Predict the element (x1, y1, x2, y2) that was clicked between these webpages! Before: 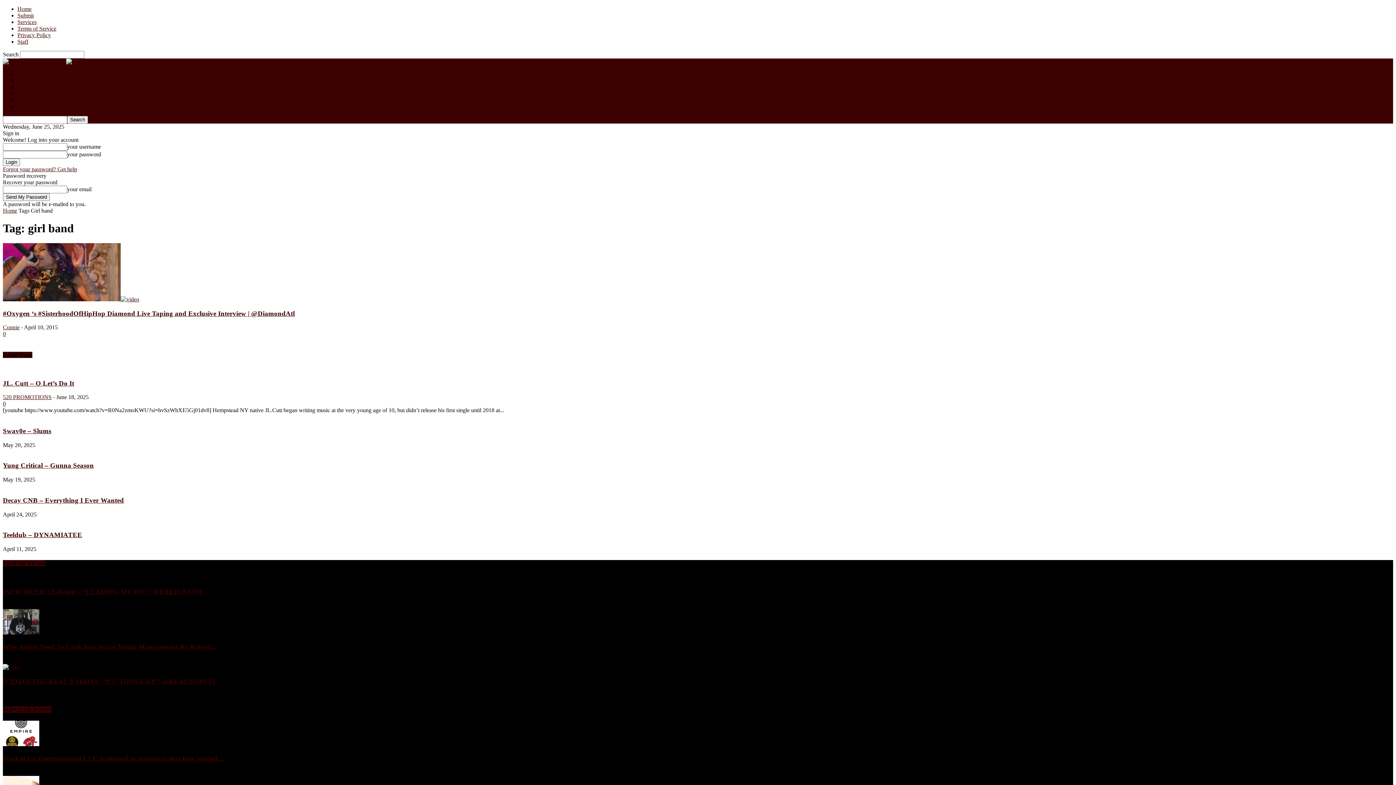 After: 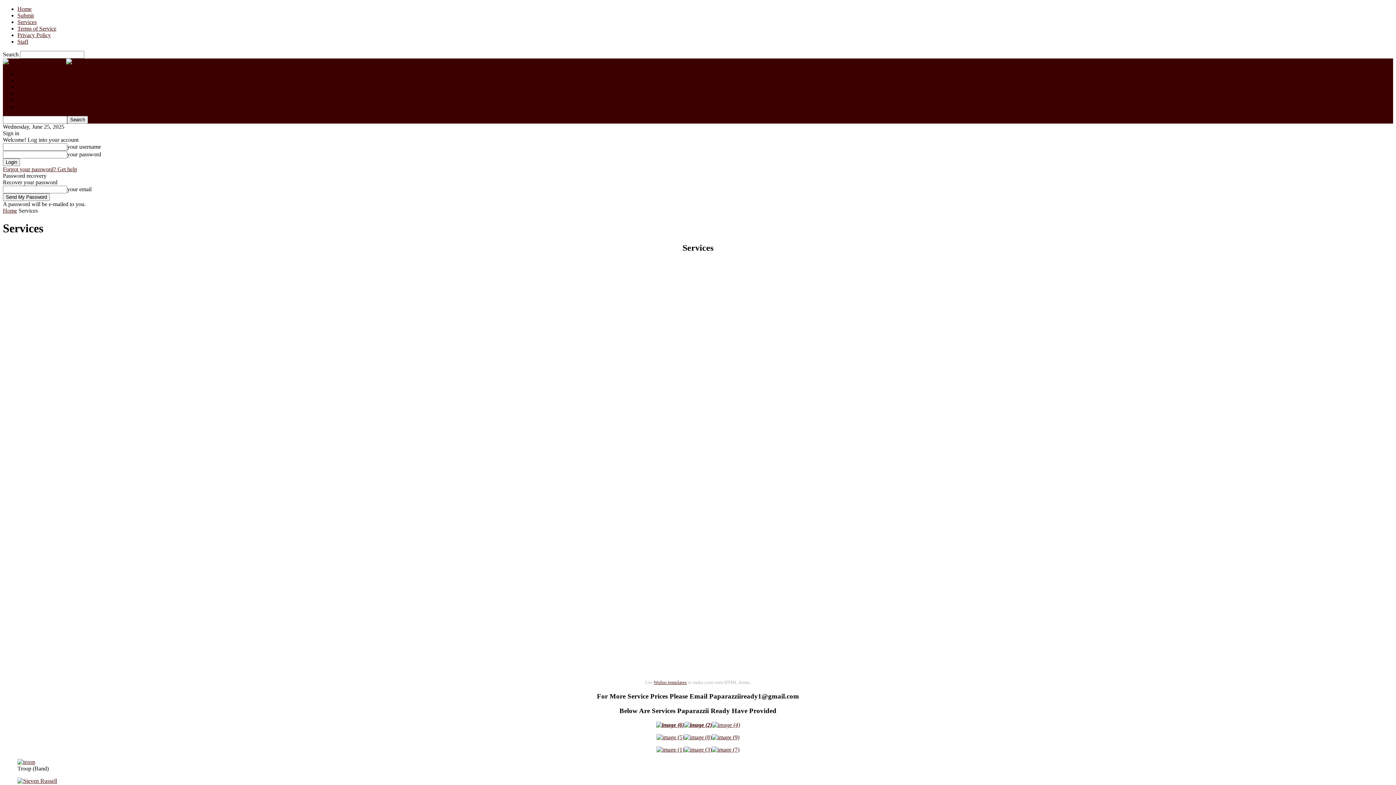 Action: label: Services bbox: (17, 18, 36, 25)